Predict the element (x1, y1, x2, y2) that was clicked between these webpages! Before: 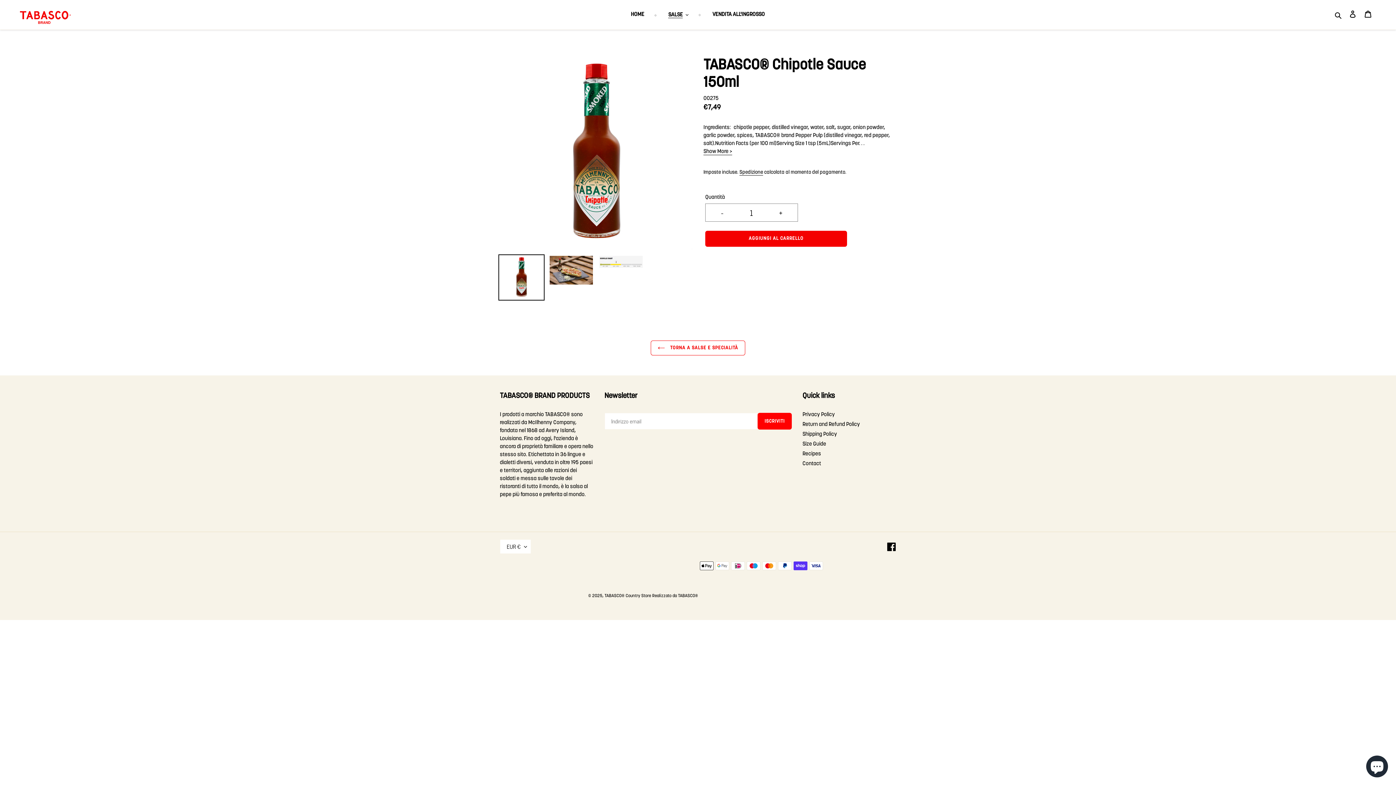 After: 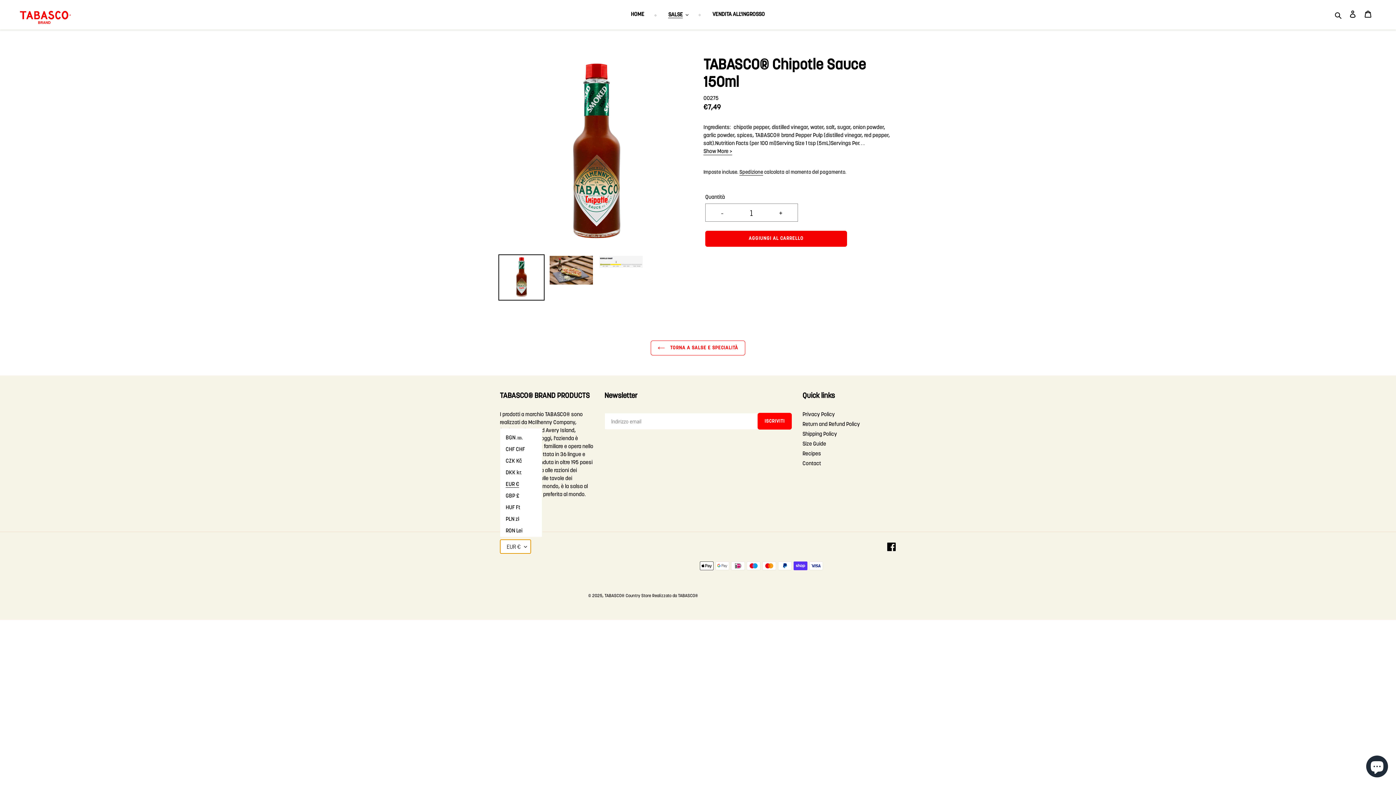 Action: bbox: (500, 539, 531, 554) label: EUR €